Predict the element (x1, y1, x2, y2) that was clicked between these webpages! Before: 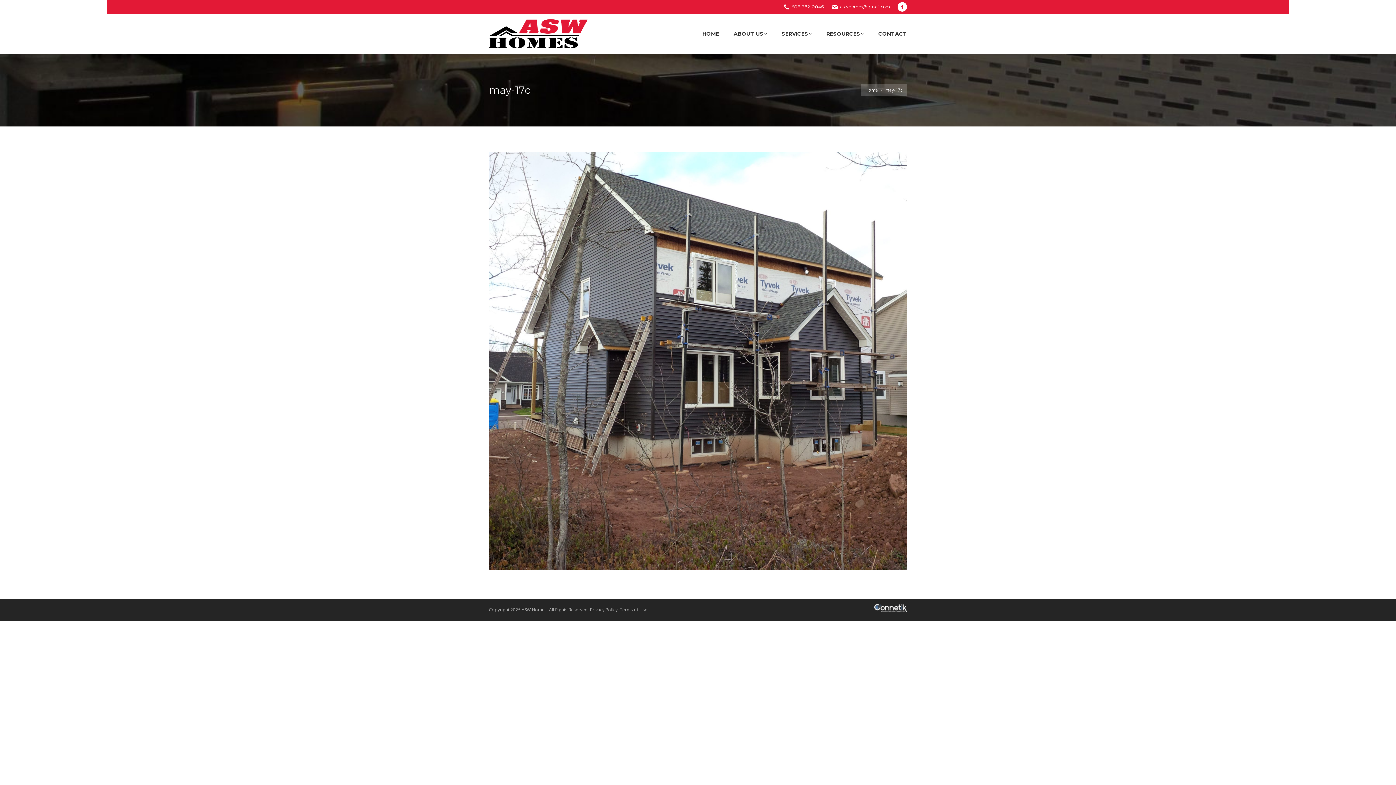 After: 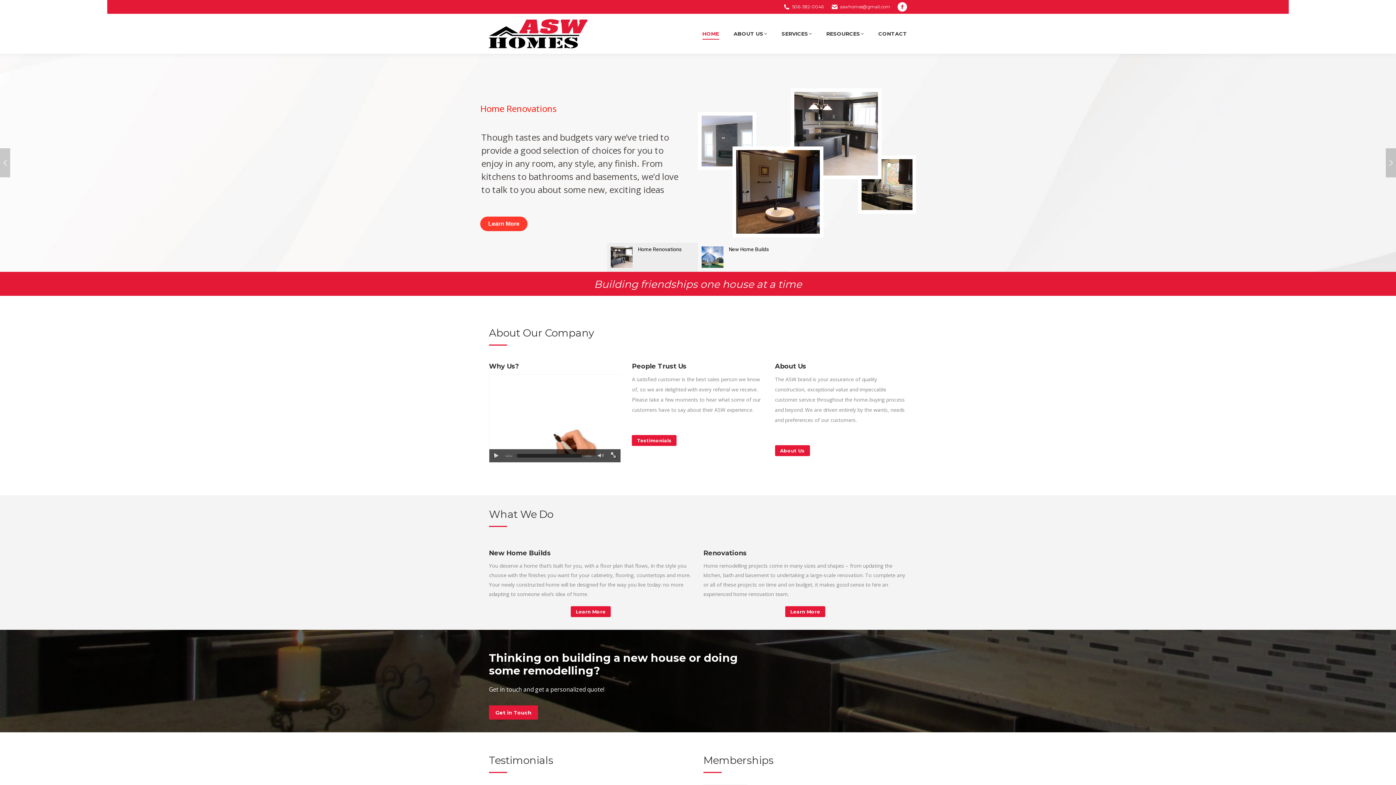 Action: bbox: (865, 87, 878, 93) label: Home